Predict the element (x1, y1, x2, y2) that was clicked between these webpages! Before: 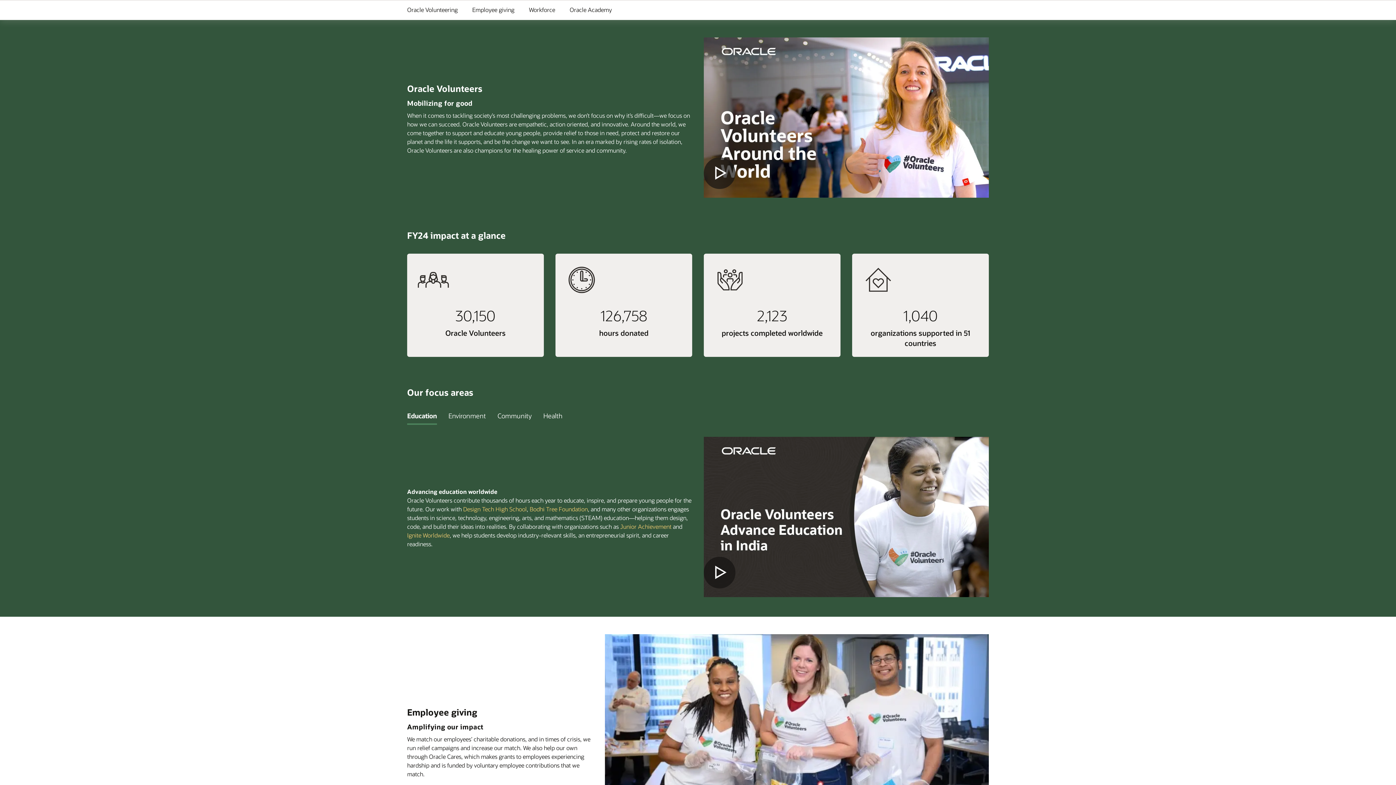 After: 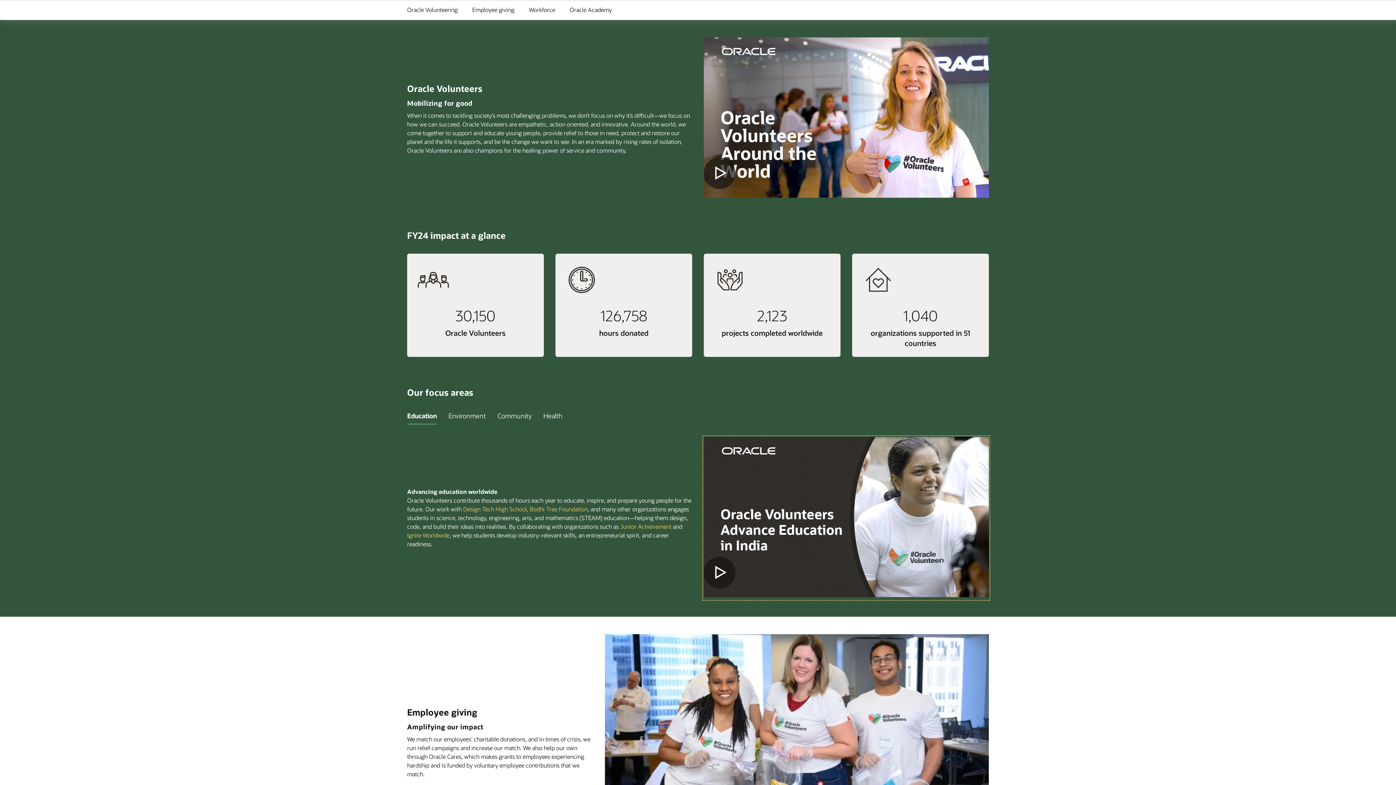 Action: bbox: (704, 436, 989, 599)